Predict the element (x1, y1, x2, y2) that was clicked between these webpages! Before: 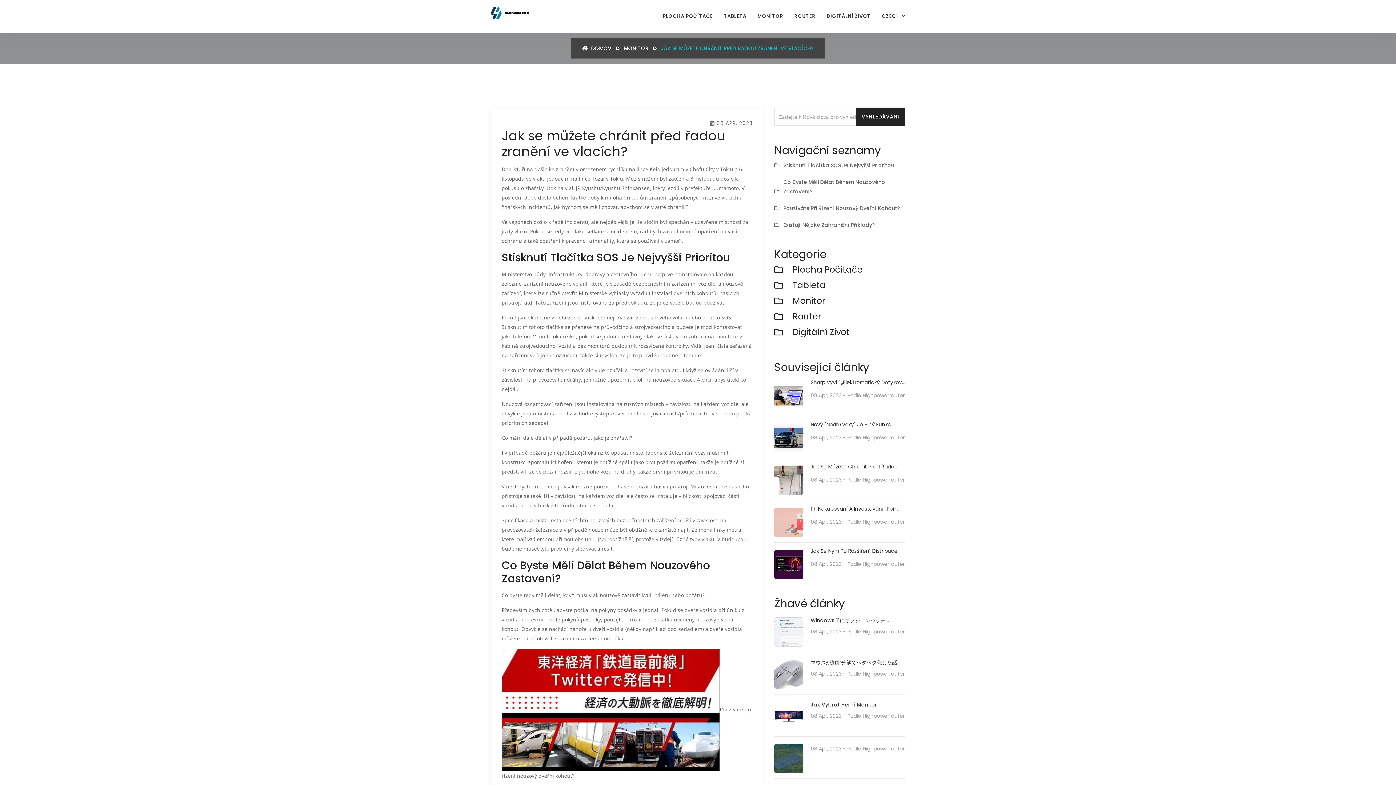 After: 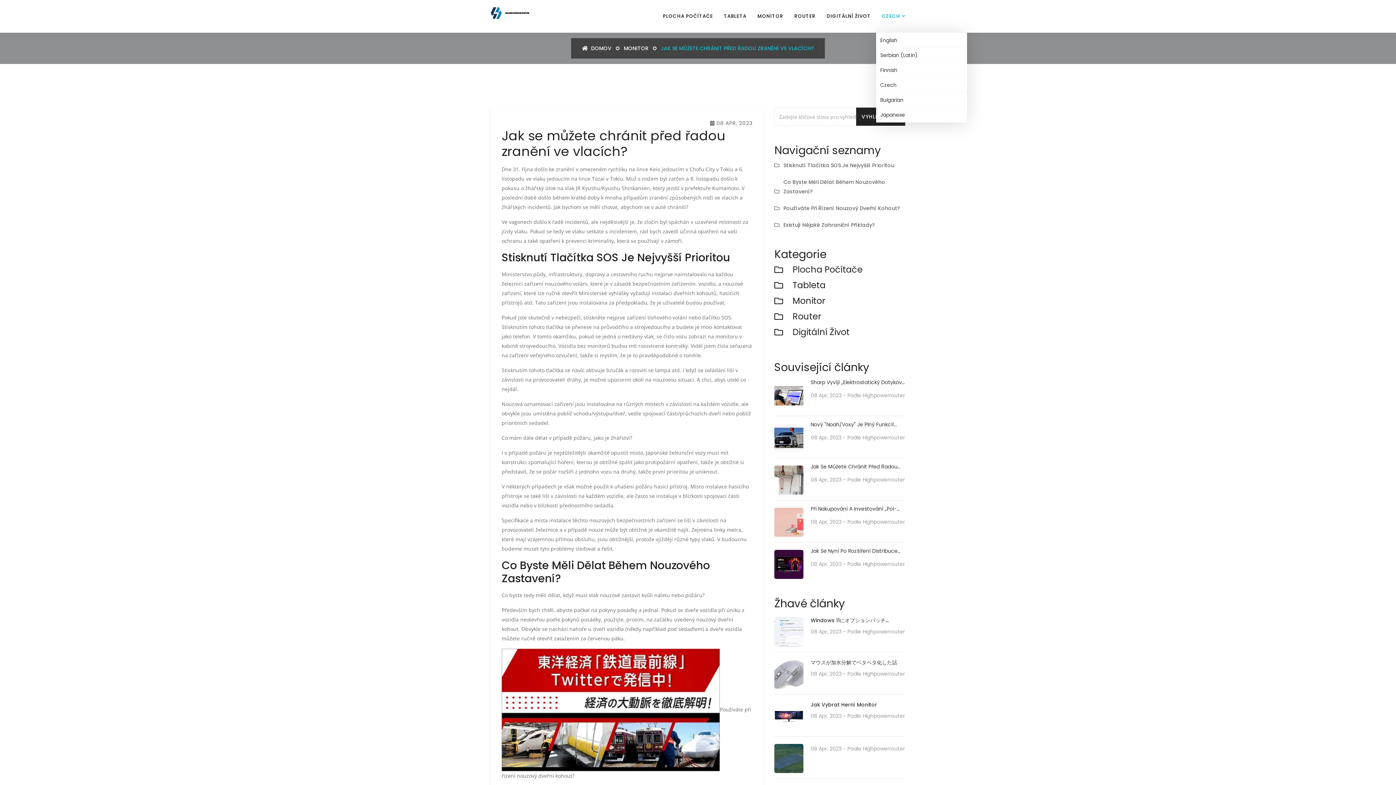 Action: label: CZECH bbox: (876, 0, 910, 32)